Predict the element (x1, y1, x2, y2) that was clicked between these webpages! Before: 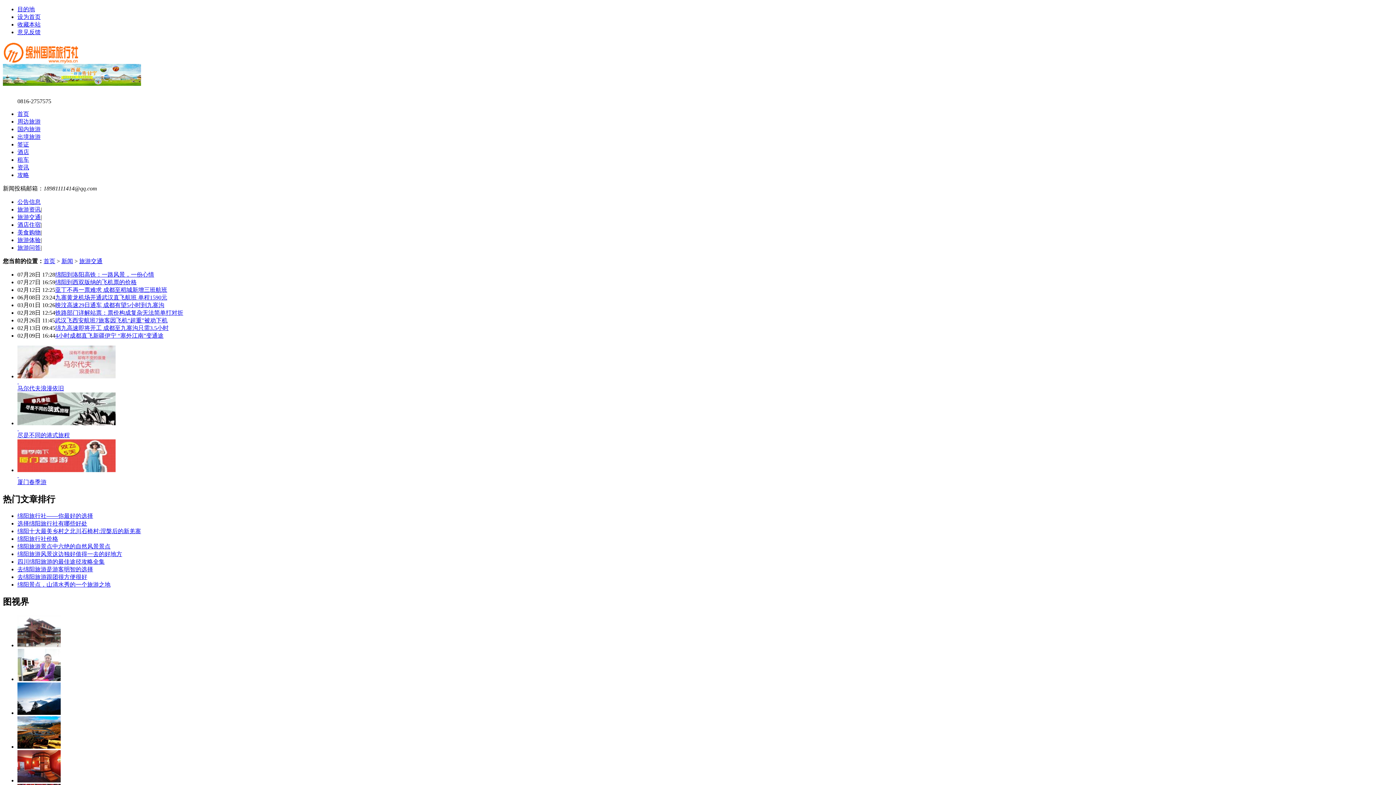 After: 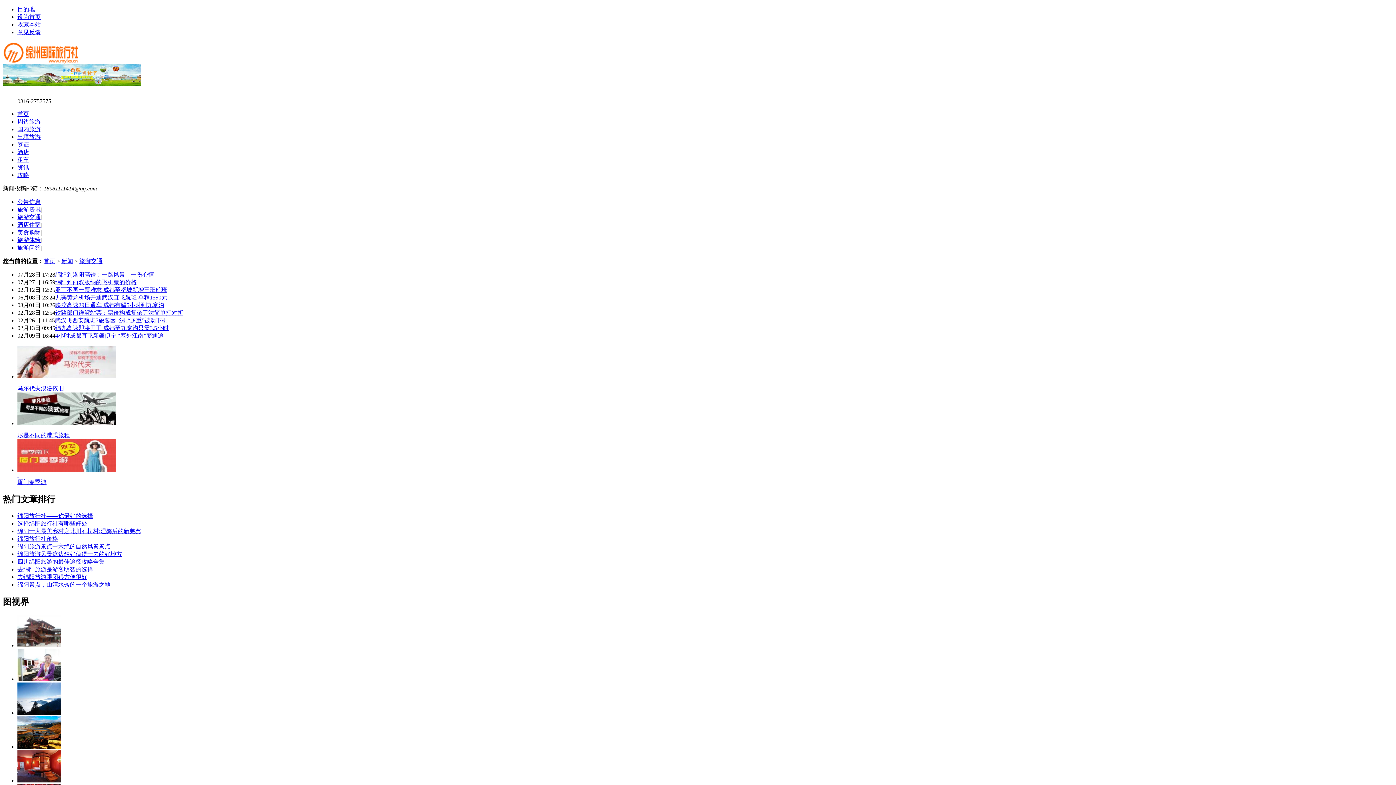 Action: bbox: (17, 244, 40, 250) label: 旅游问答